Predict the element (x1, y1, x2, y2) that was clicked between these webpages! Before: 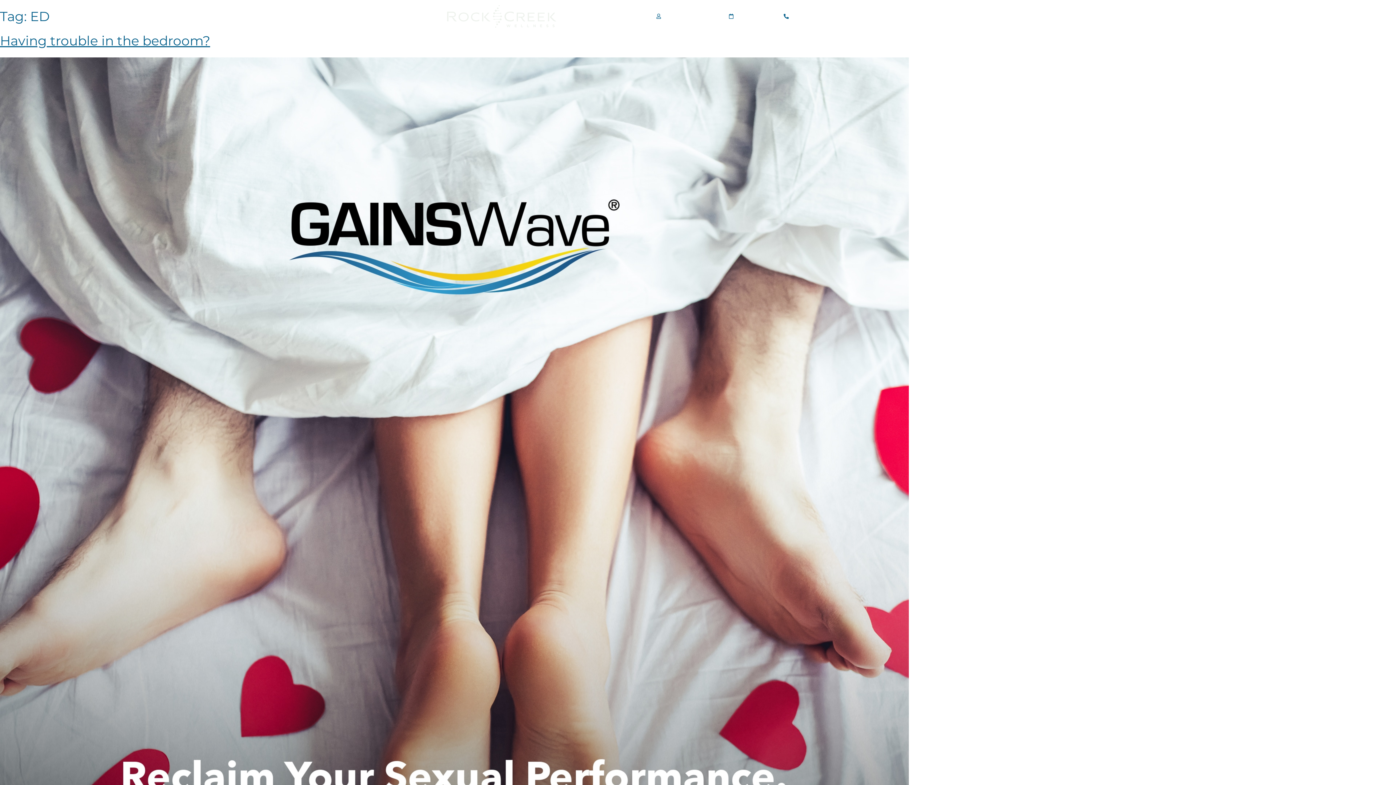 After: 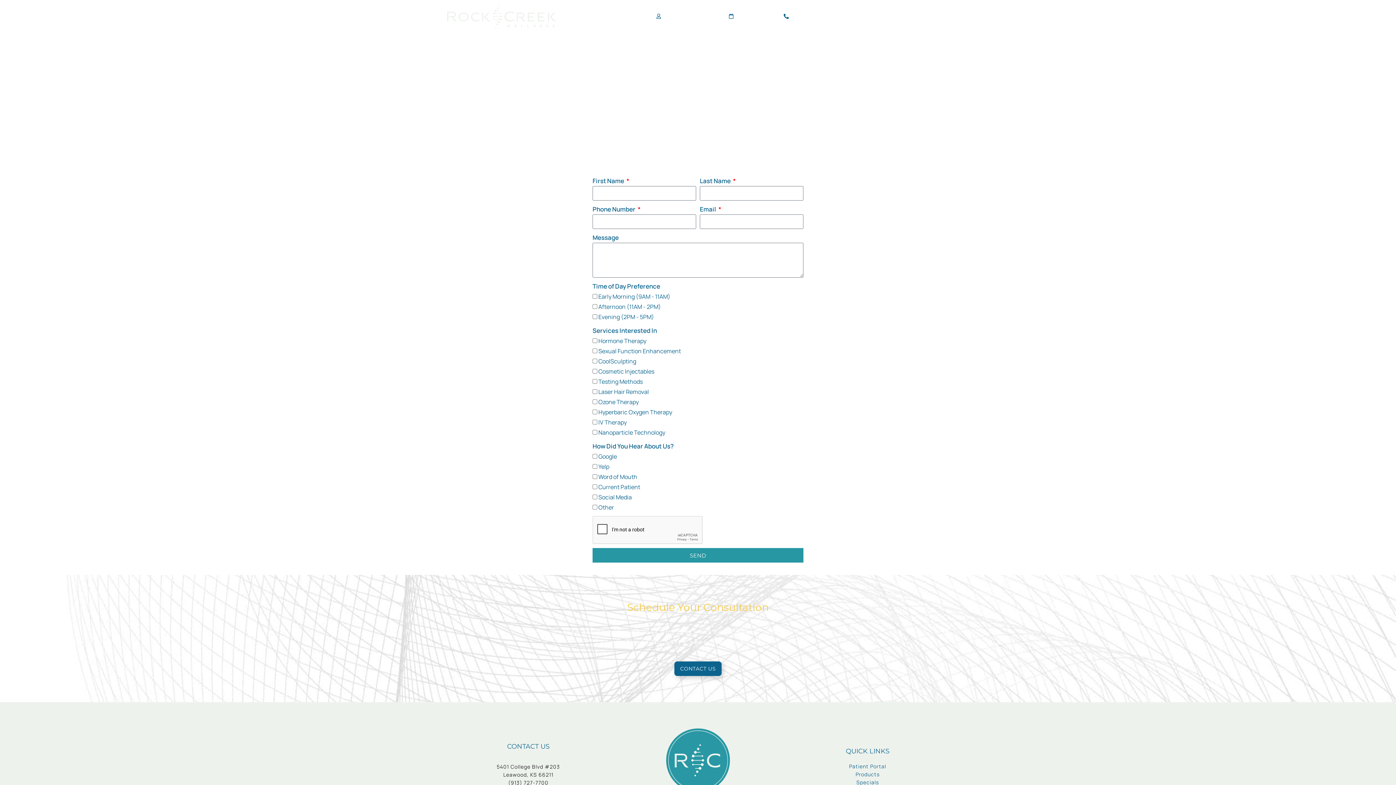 Action: bbox: (727, 13, 768, 19) label: BOOK NOW